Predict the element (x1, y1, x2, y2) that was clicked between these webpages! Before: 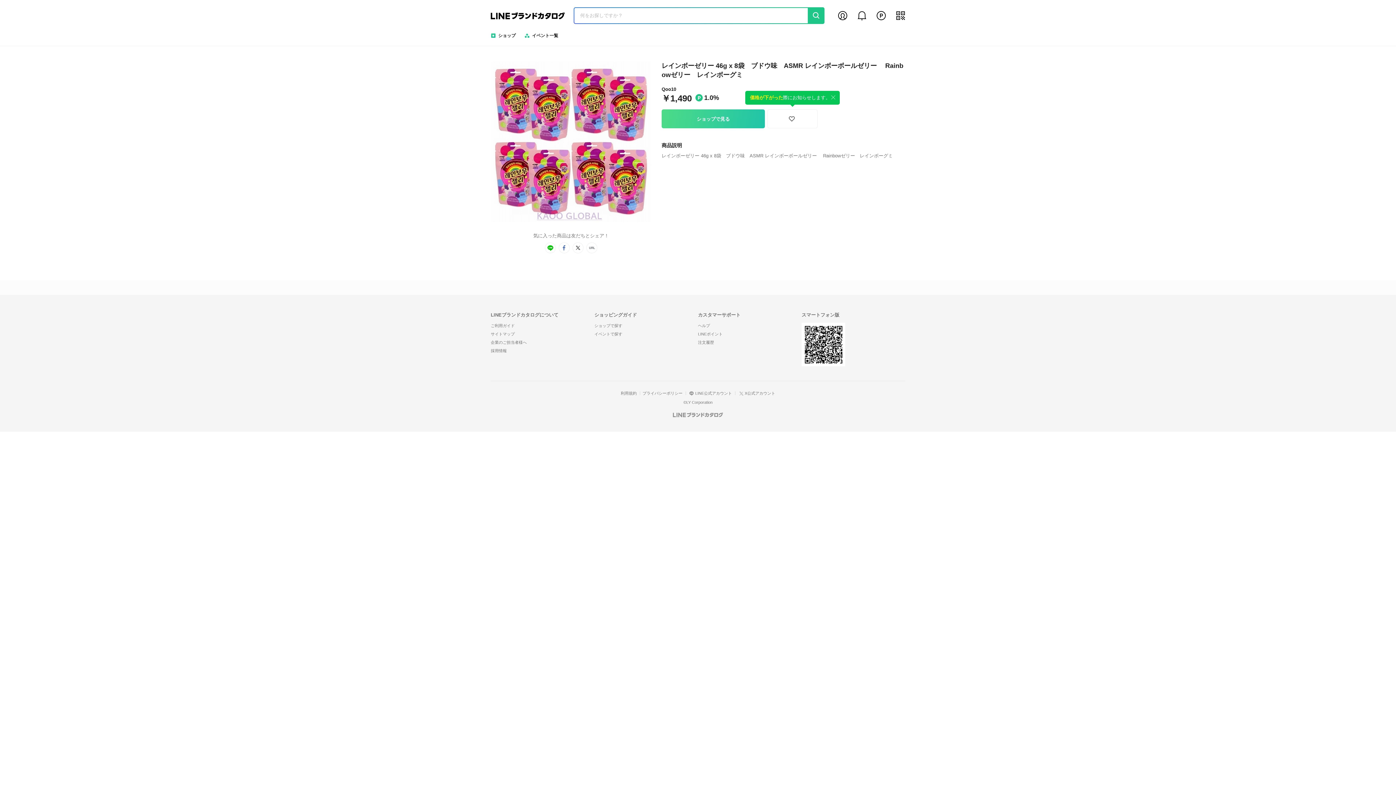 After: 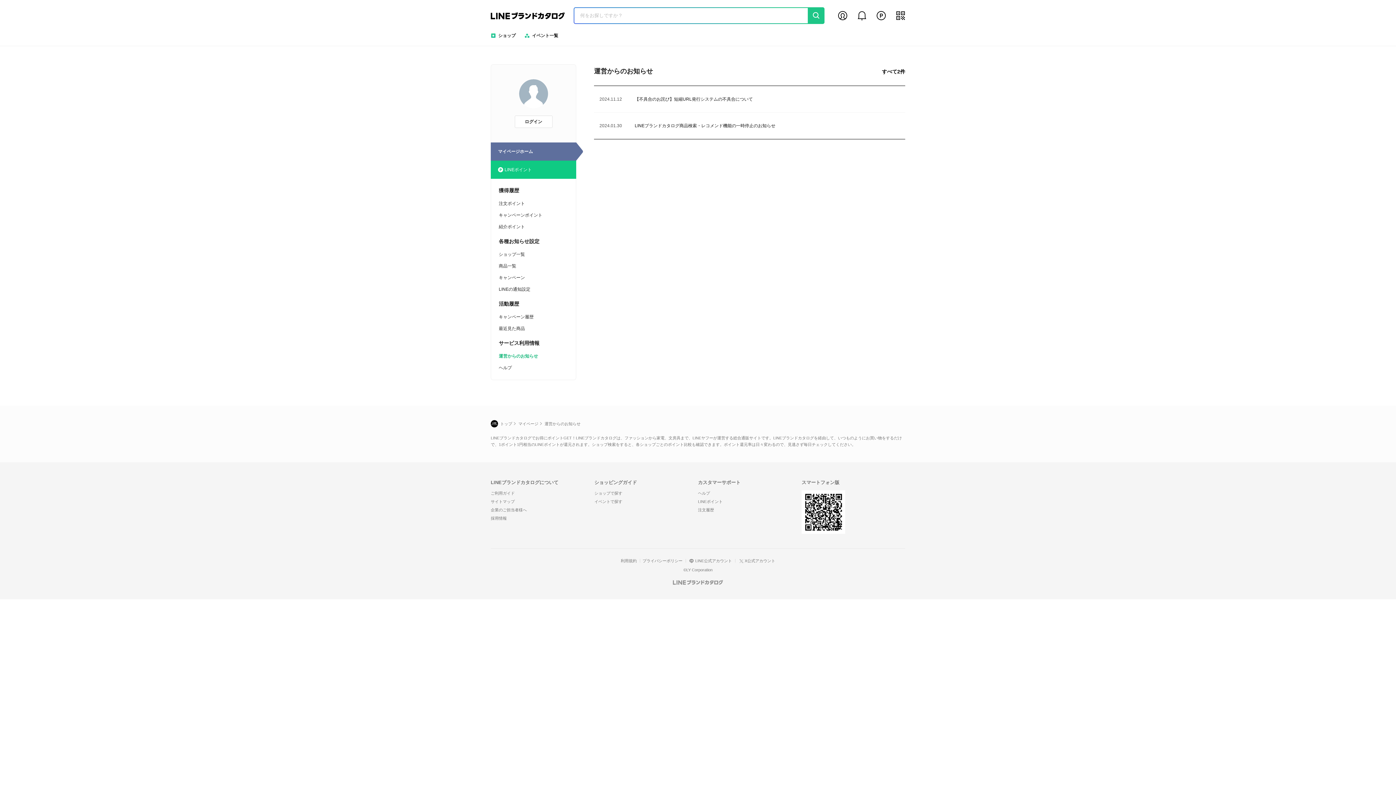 Action: label: my notification bbox: (856, 10, 867, 21)